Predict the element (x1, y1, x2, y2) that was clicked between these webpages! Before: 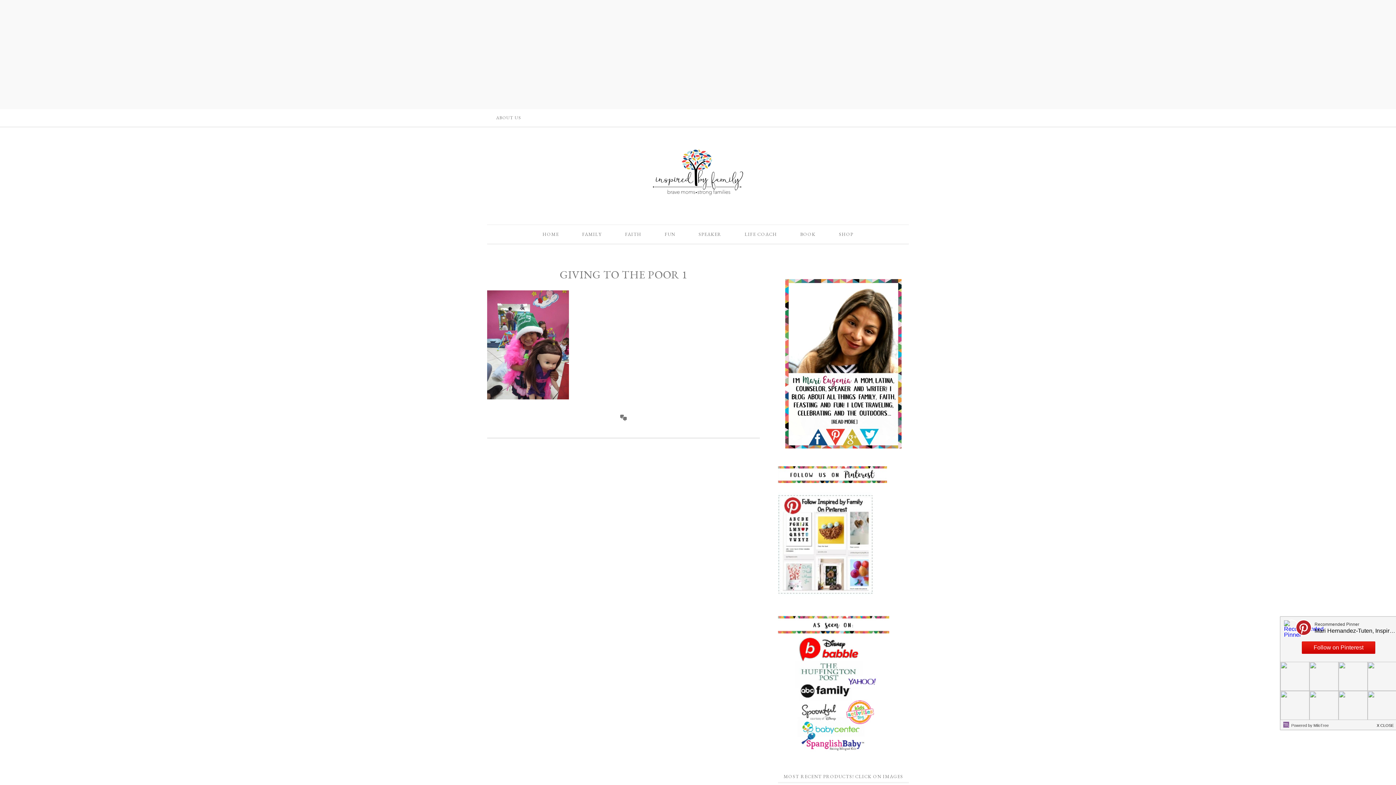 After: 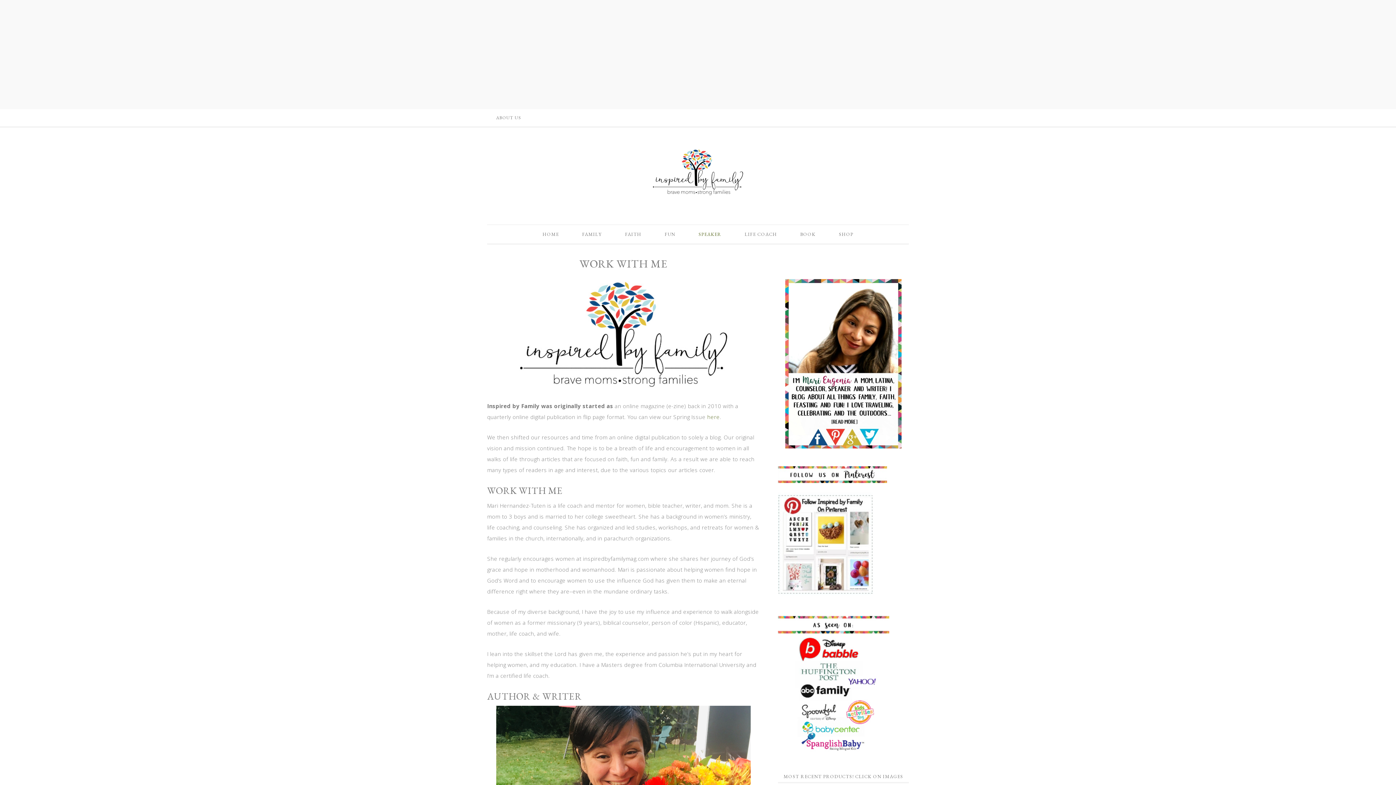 Action: bbox: (687, 225, 732, 243) label: SPEAKER